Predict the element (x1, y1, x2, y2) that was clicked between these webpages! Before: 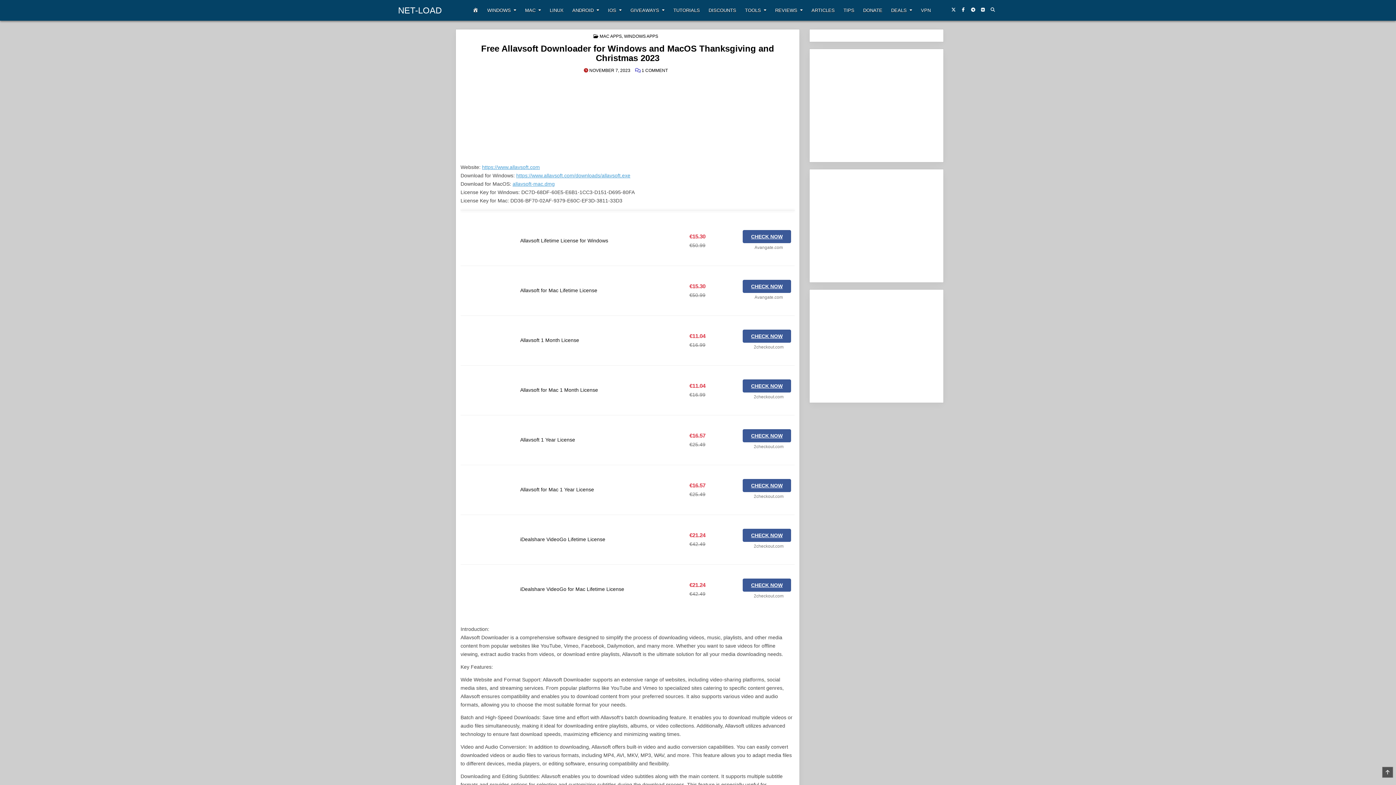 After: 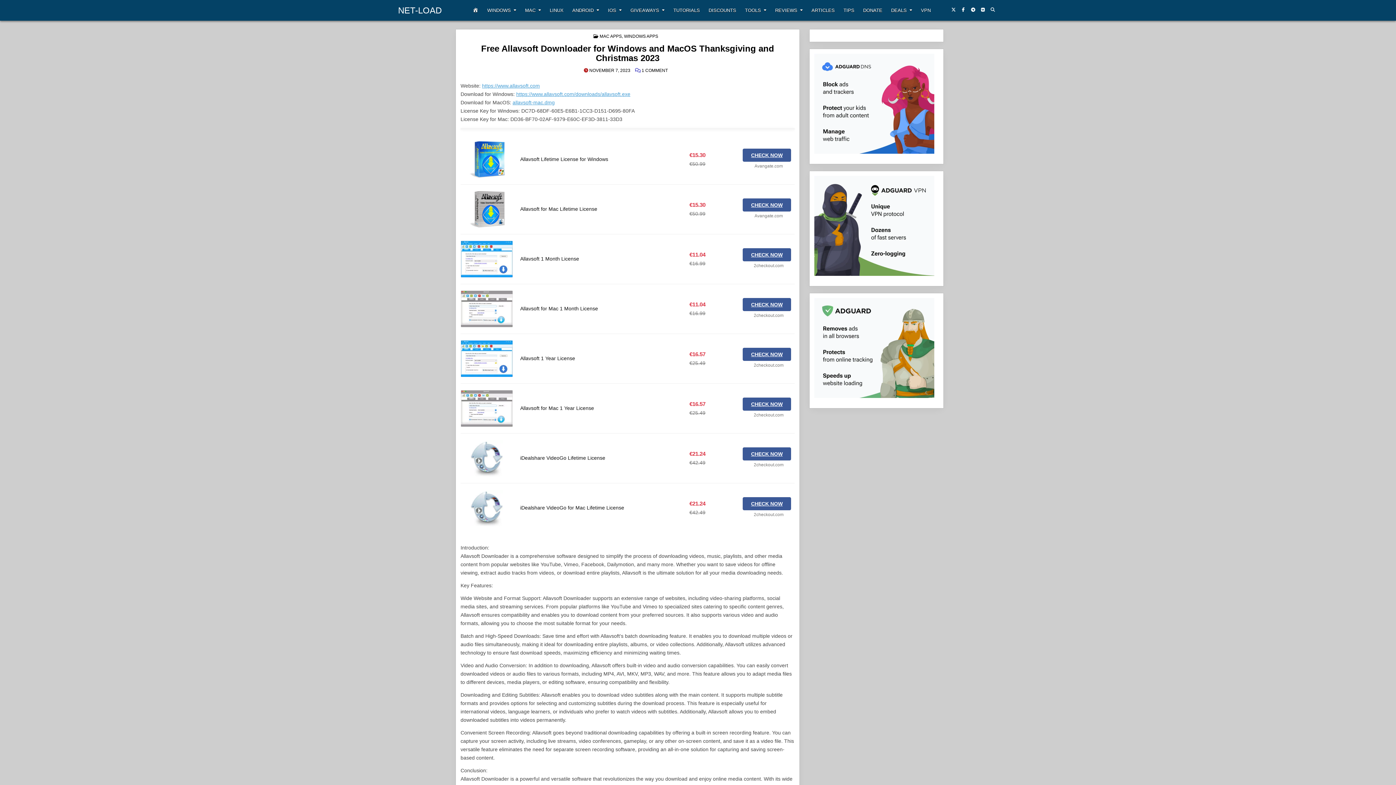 Action: bbox: (1382, 767, 1393, 778) label: SCROLL TO TOP